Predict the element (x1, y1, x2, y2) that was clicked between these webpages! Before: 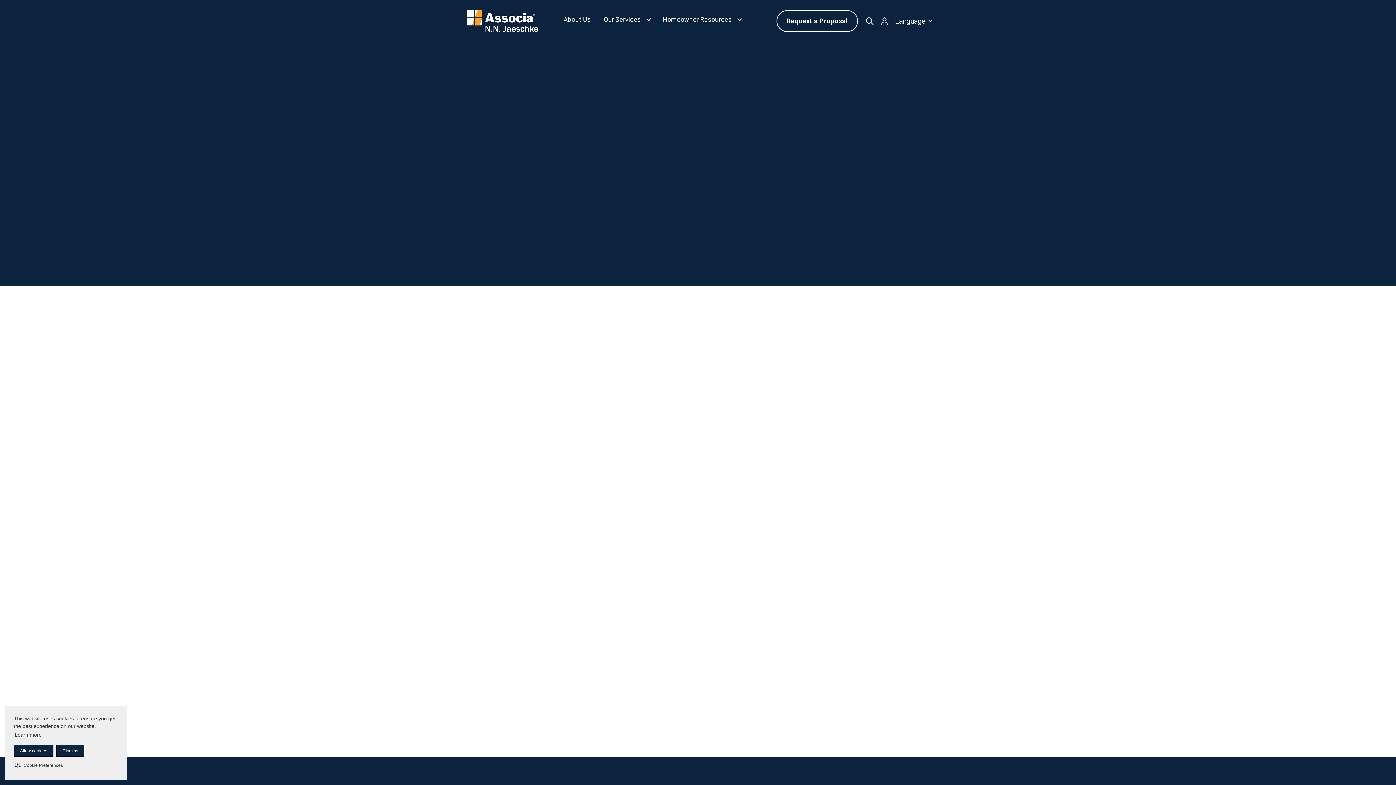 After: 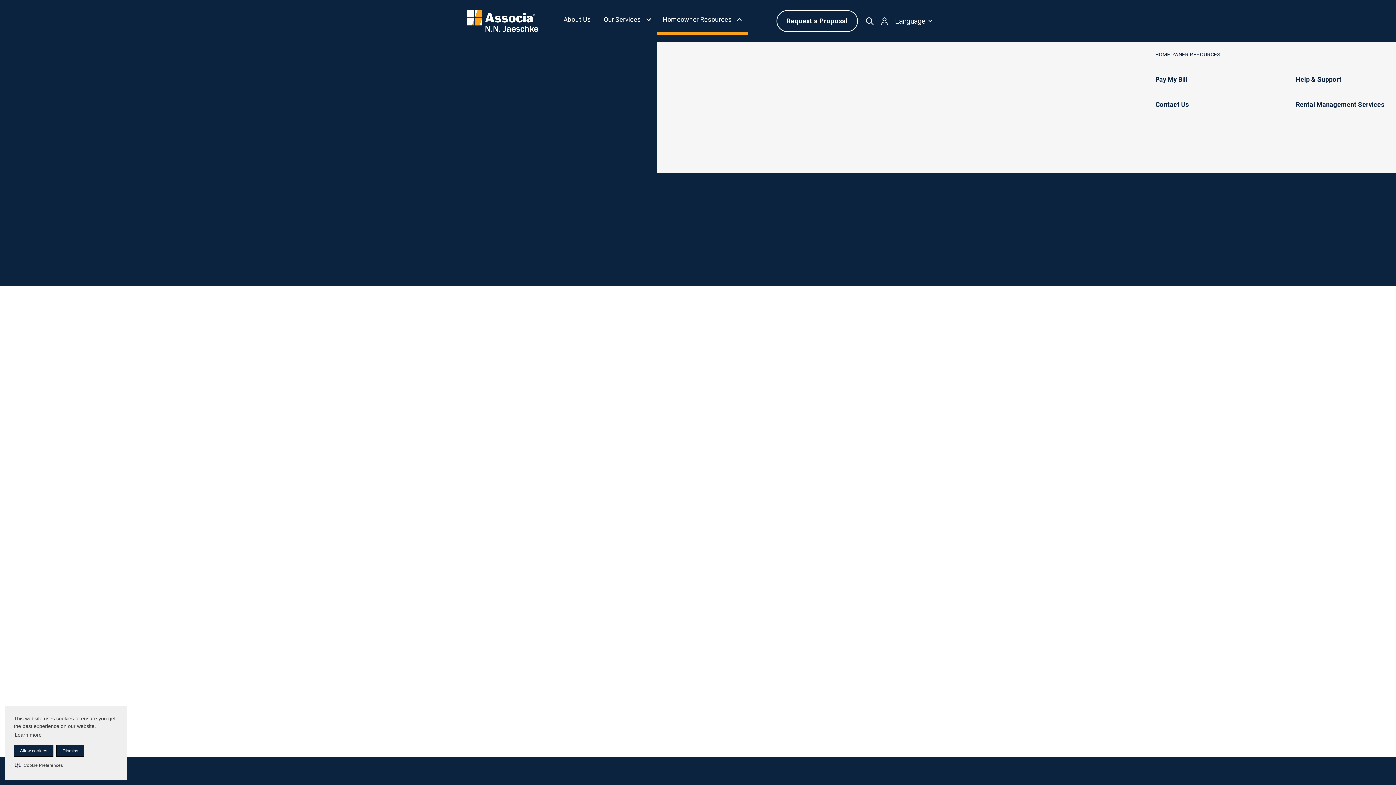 Action: bbox: (657, 0, 748, 42) label: Homeowner Resources